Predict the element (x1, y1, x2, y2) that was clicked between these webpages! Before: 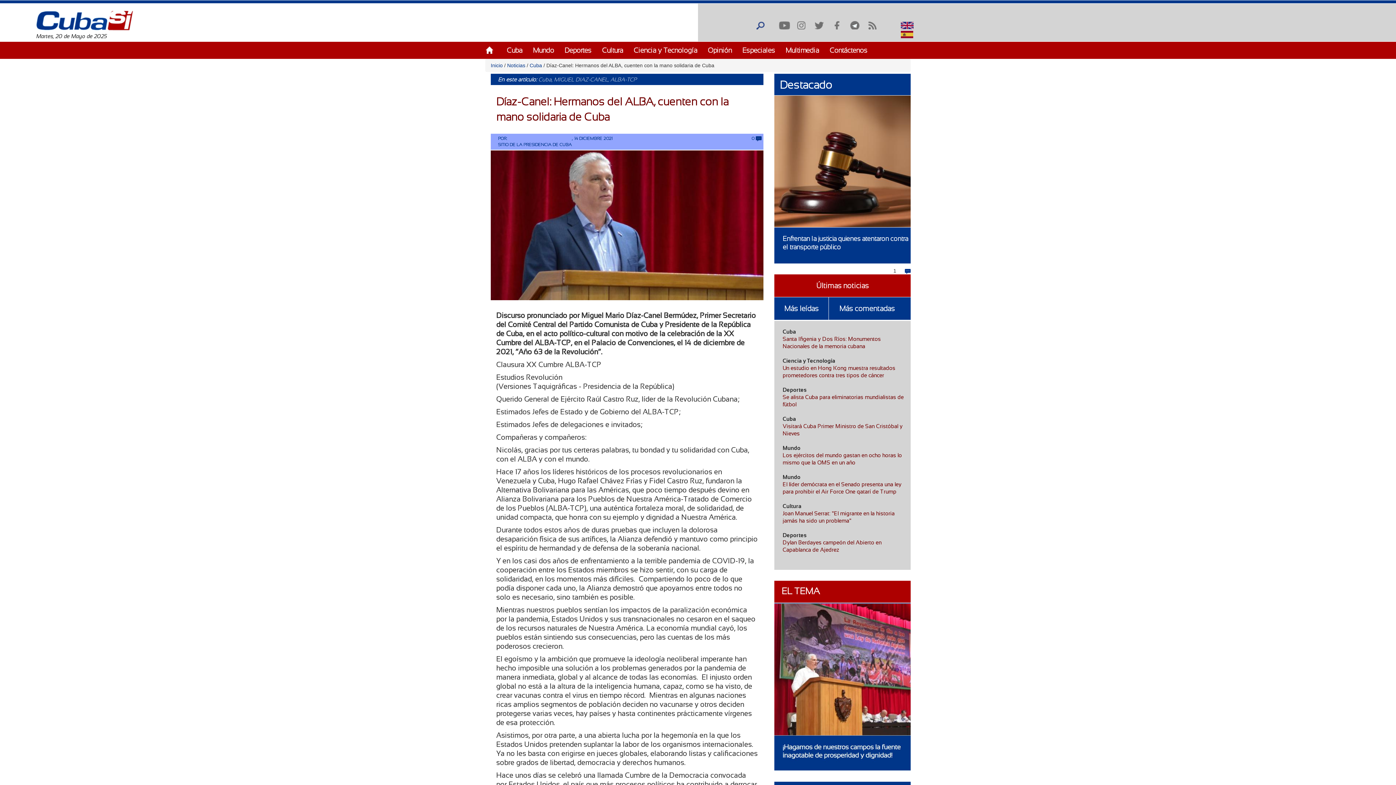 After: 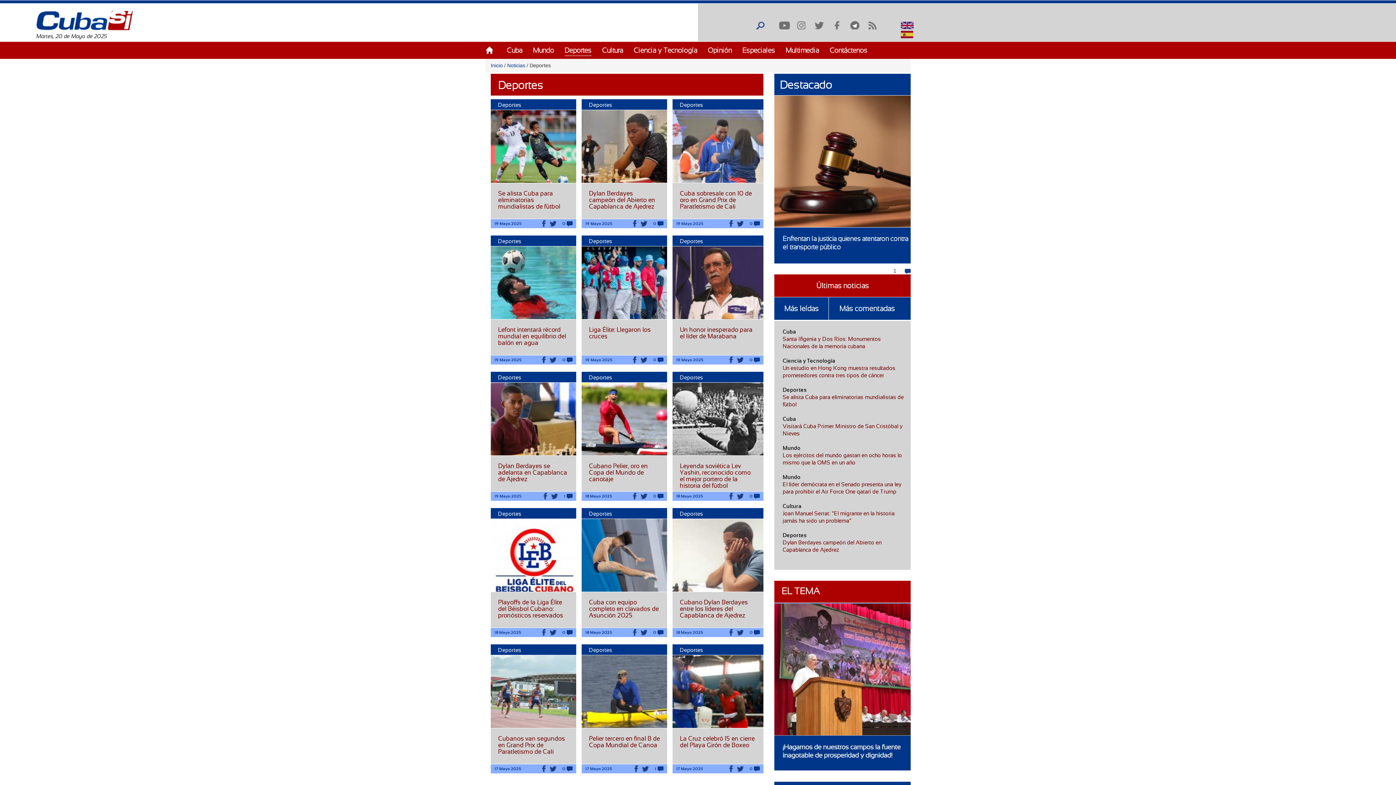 Action: bbox: (564, 46, 591, 54) label: Deportes